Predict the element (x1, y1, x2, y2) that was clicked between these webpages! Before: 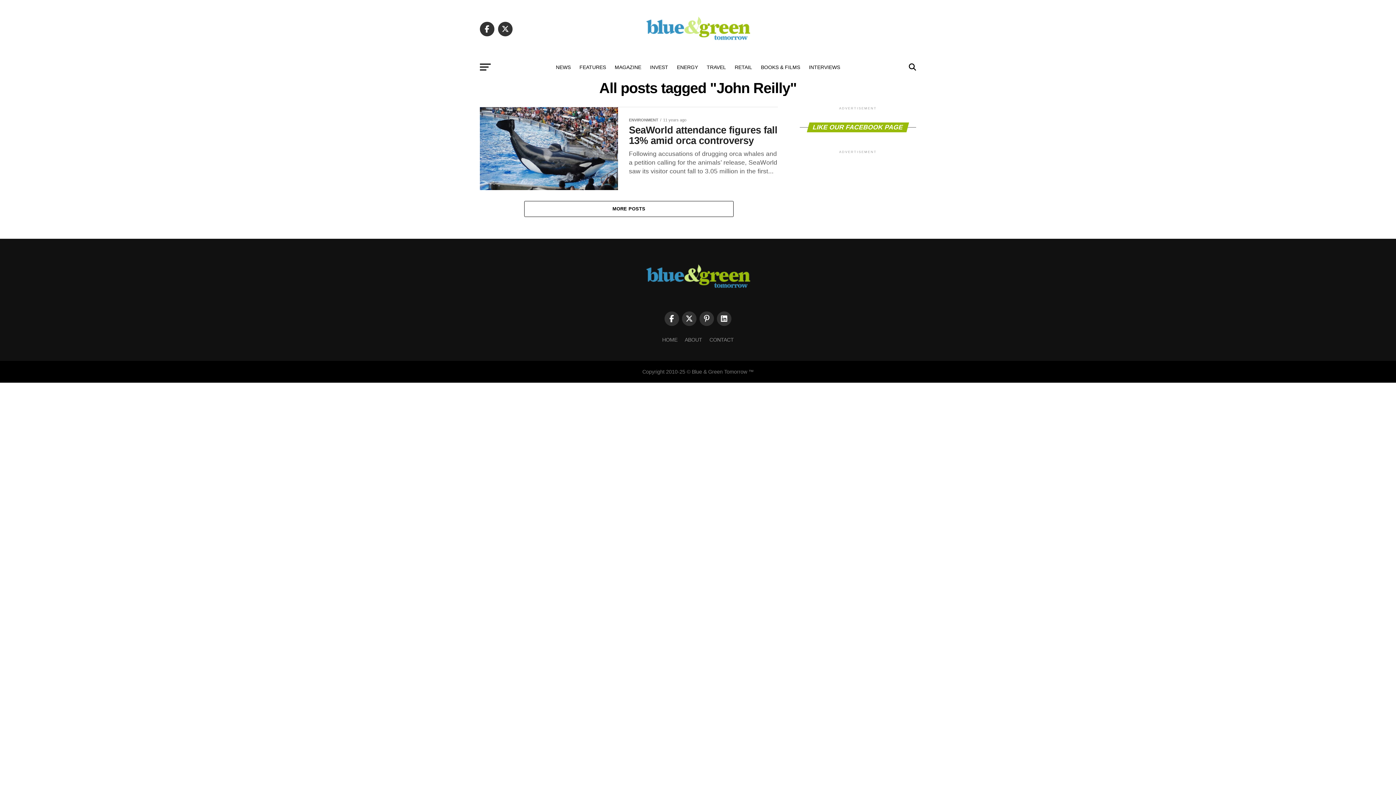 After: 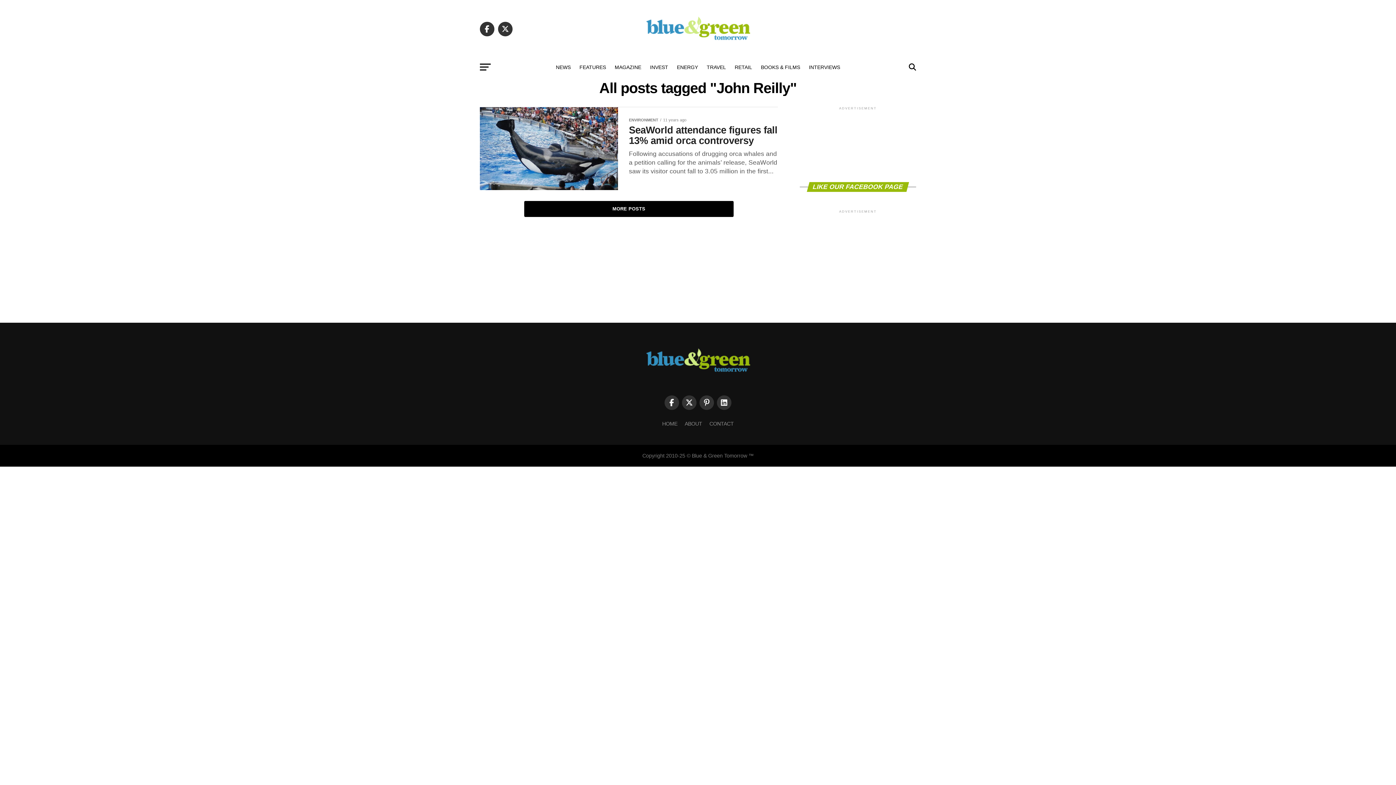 Action: label: MORE POSTS bbox: (524, 201, 733, 217)